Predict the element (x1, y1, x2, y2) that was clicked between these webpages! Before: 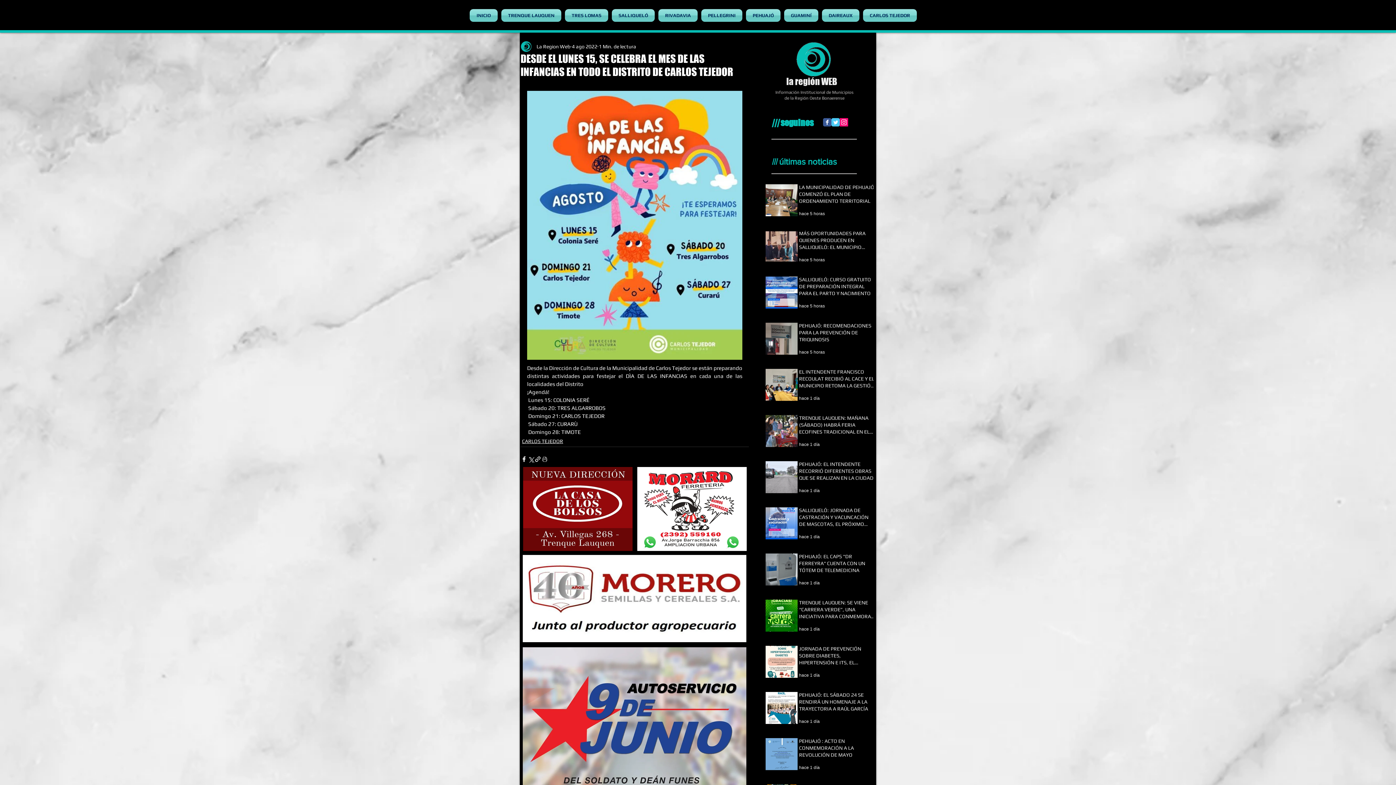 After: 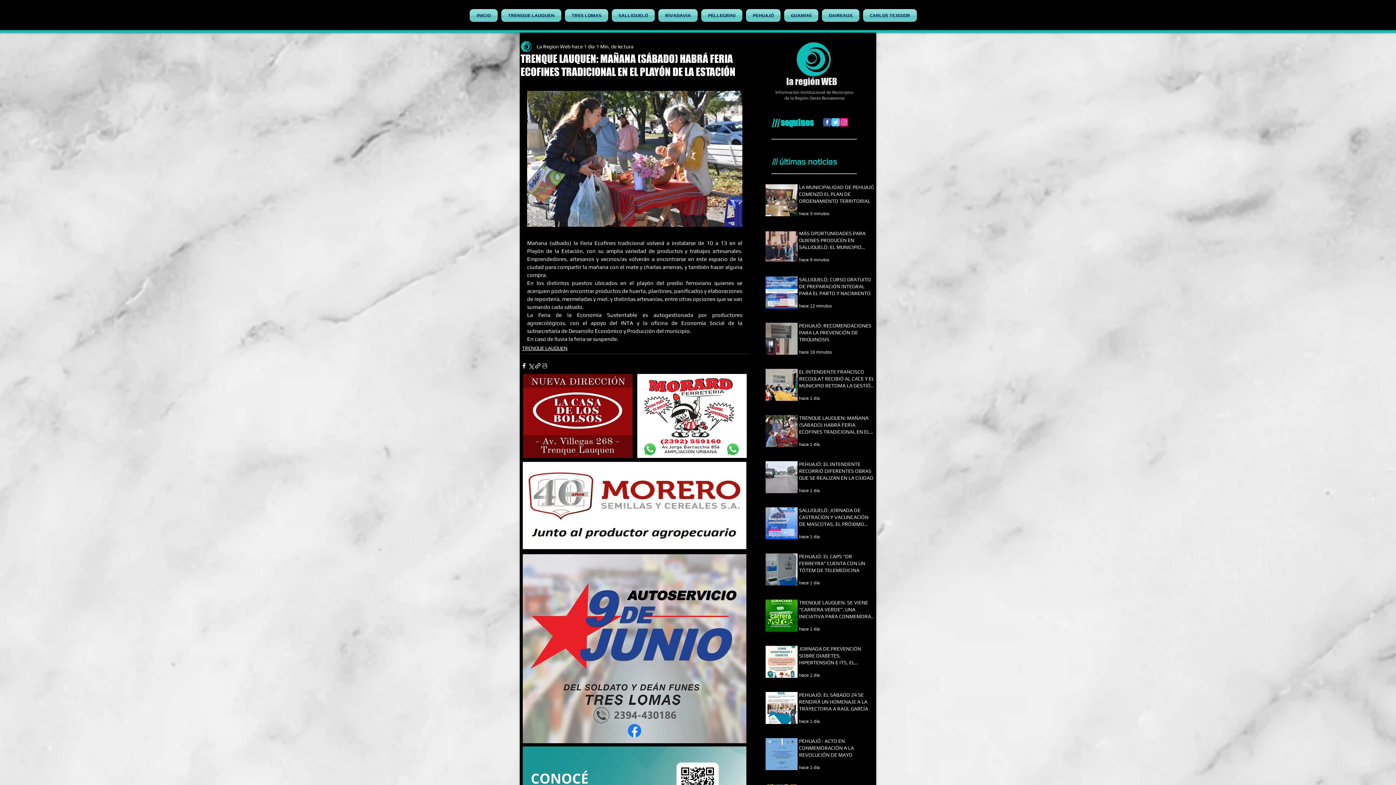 Action: label: TRENQUE LAUQUEN: MAÑANA (SÁBADO) HABRÁ FERIA ECOFINES TRADICIONAL EN EL PLAYÓN DE LA ESTACIÓN bbox: (799, 414, 874, 438)